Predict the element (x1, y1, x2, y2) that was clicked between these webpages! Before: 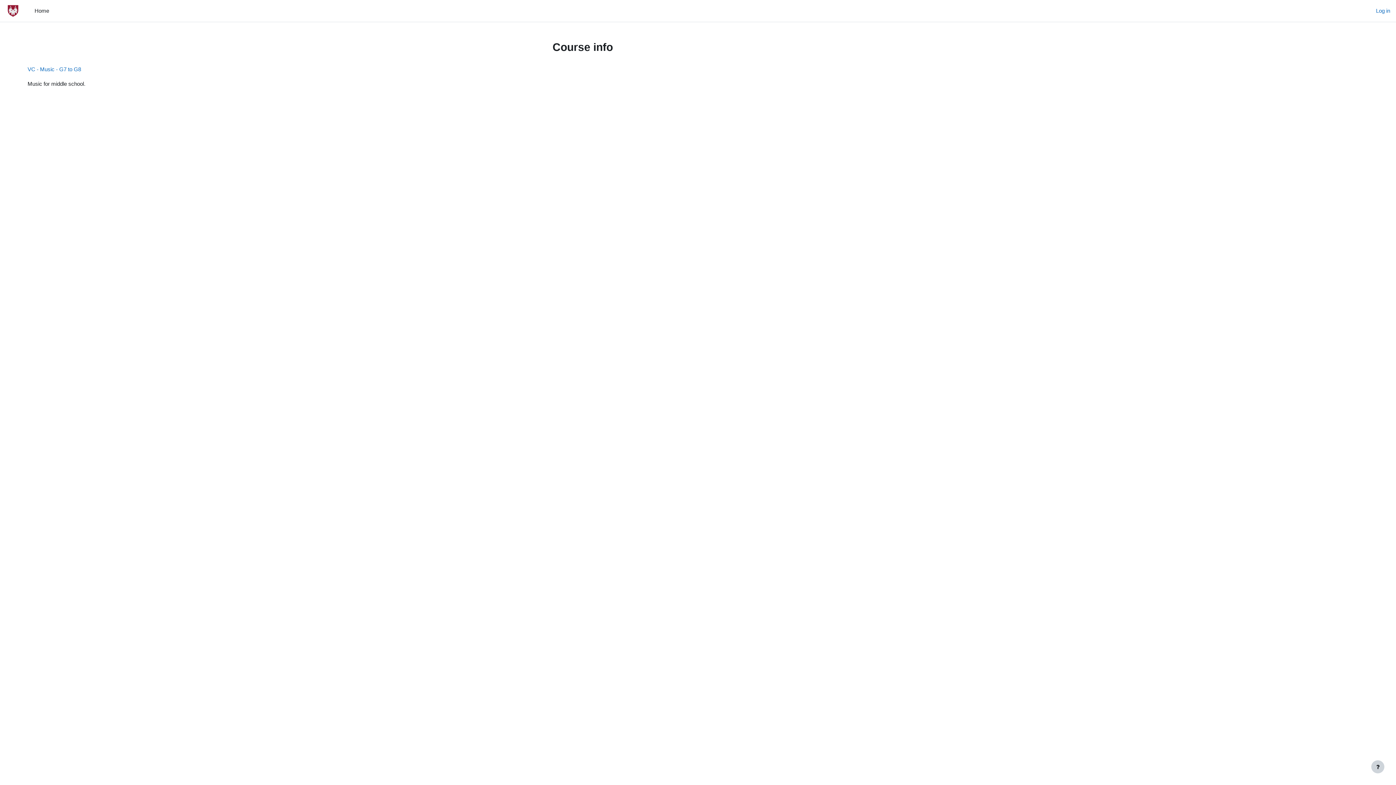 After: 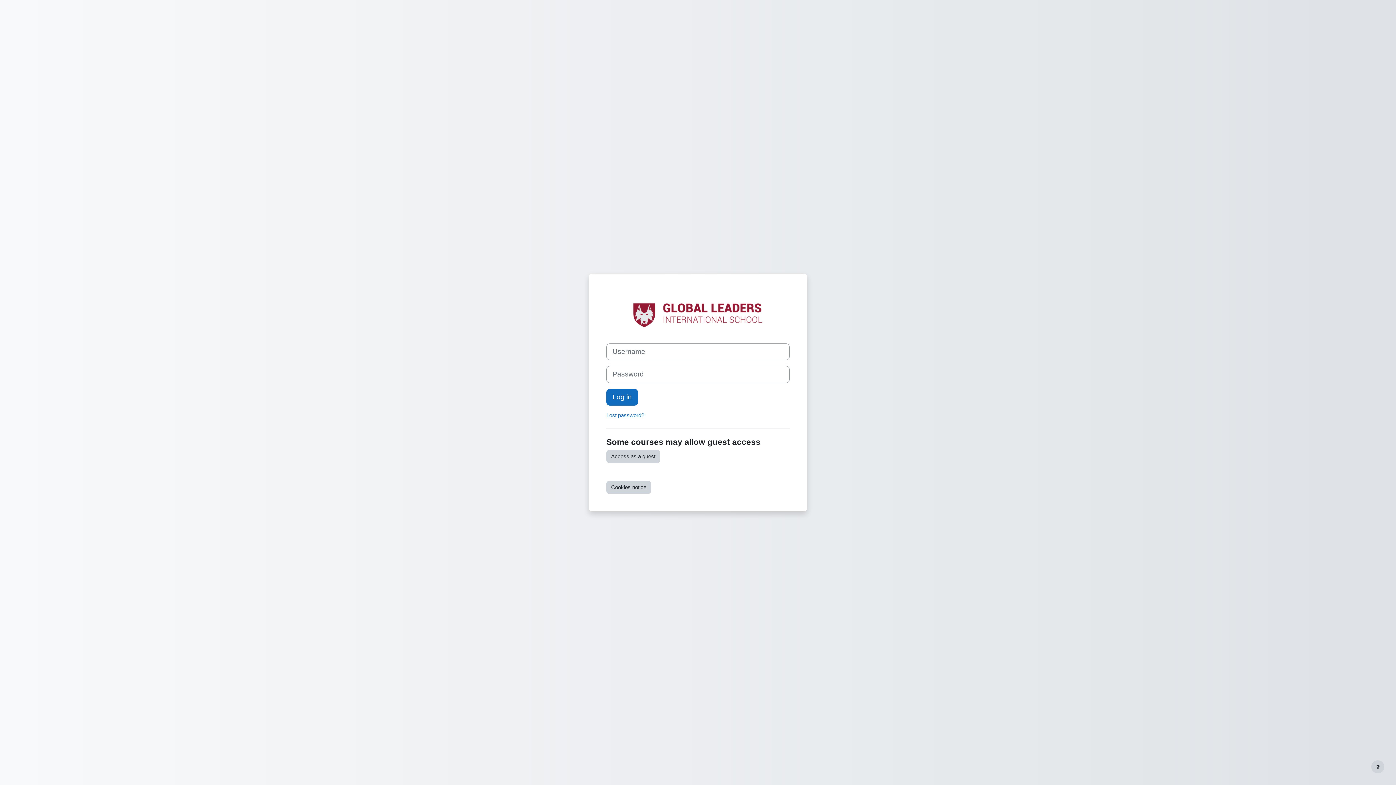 Action: bbox: (27, 66, 81, 72) label: VC - Music - G7 to G8